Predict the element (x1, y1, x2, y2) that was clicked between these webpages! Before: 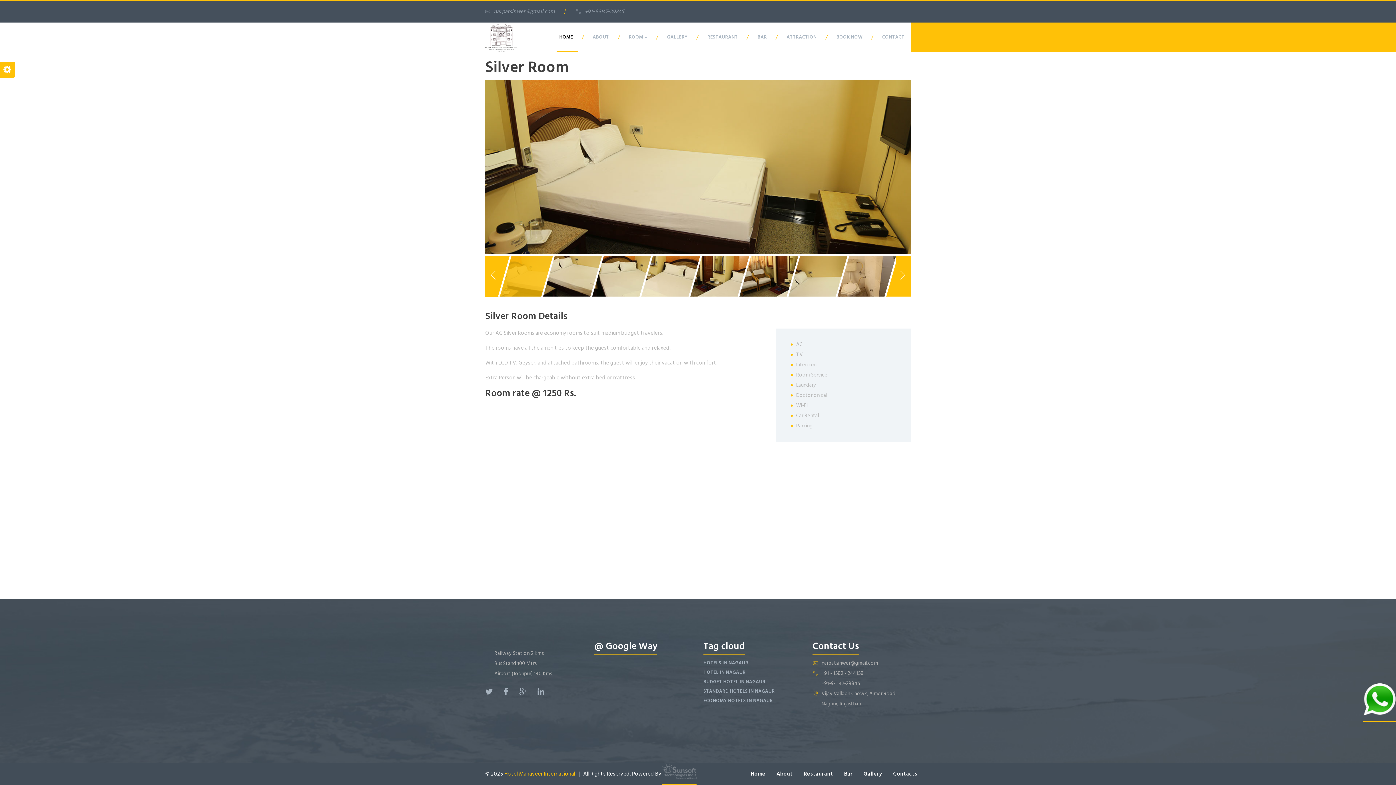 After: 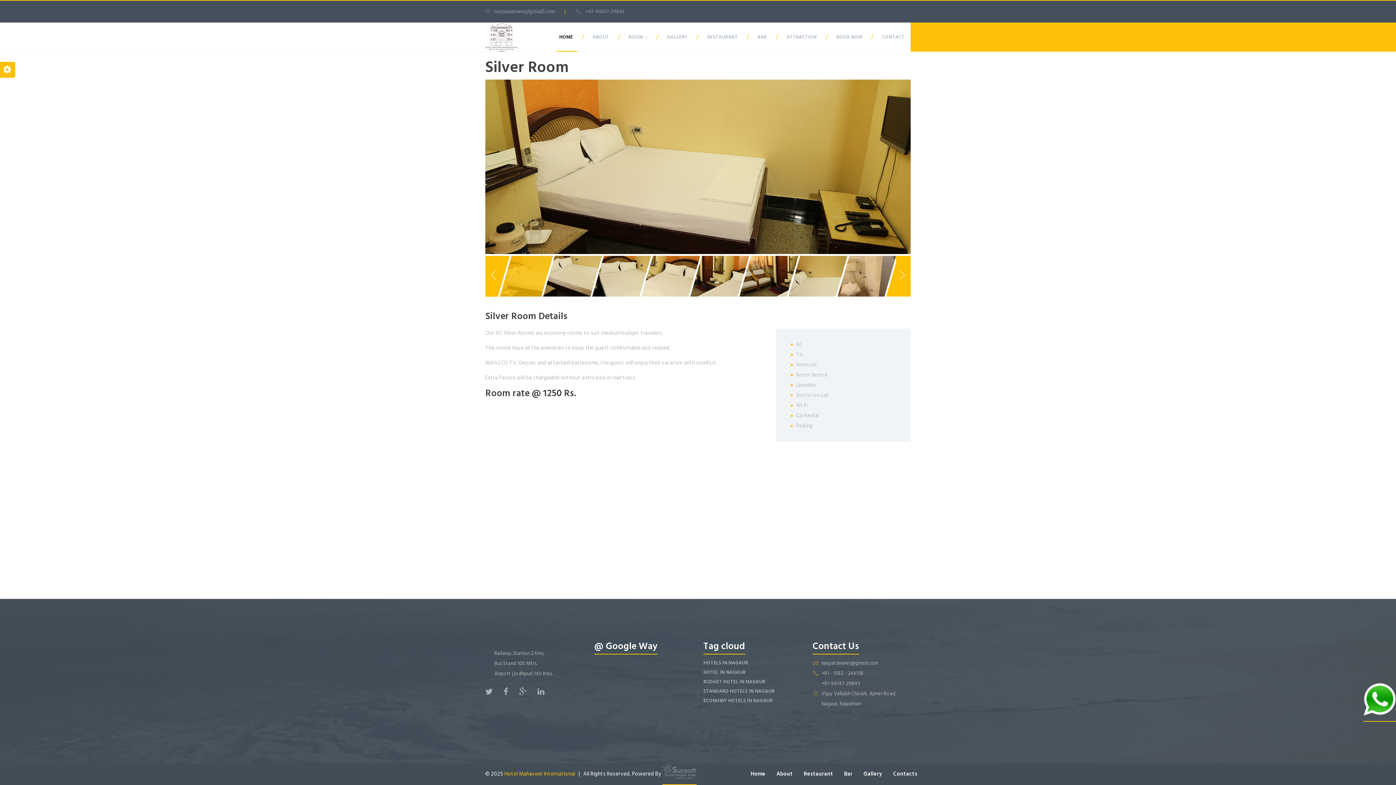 Action: bbox: (821, 659, 878, 667) label: narpatsinwer@gmail.com